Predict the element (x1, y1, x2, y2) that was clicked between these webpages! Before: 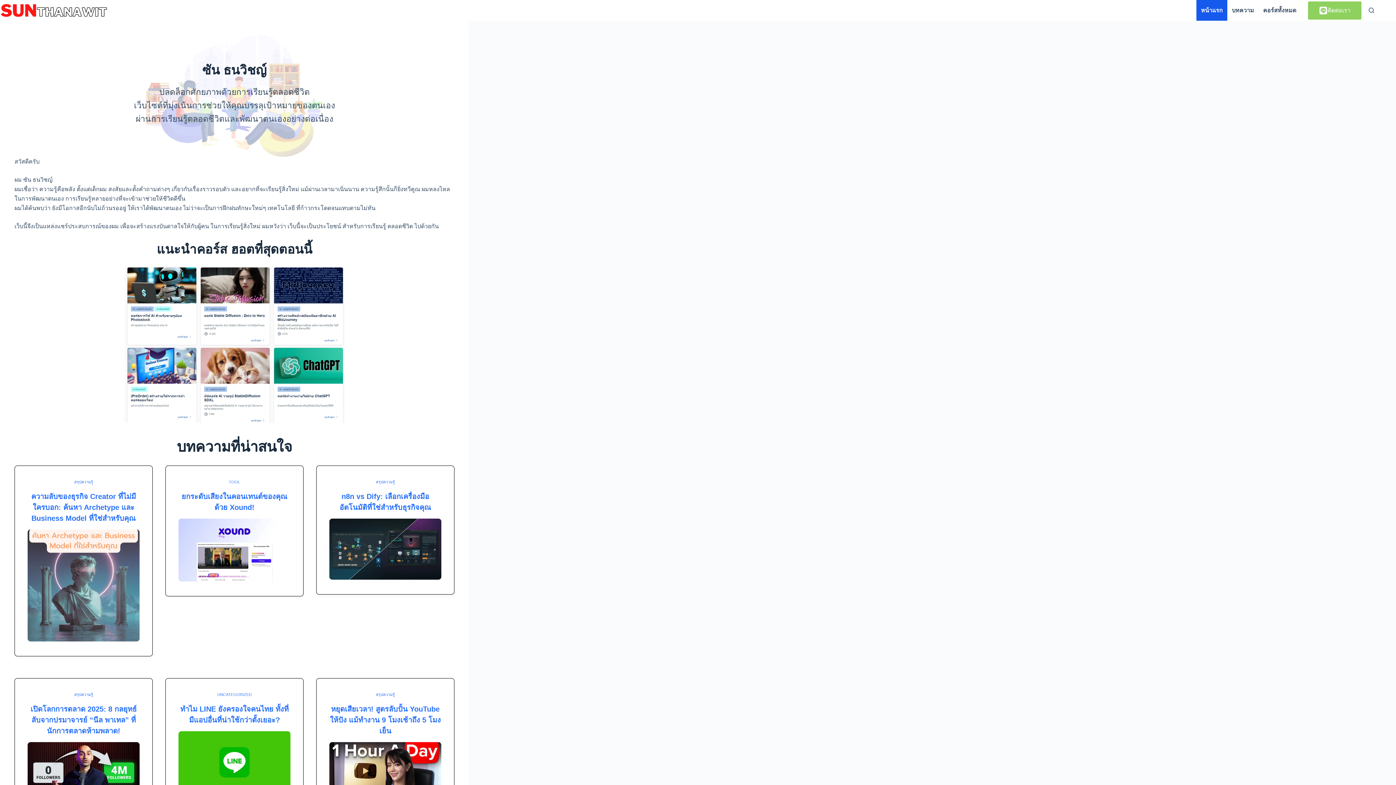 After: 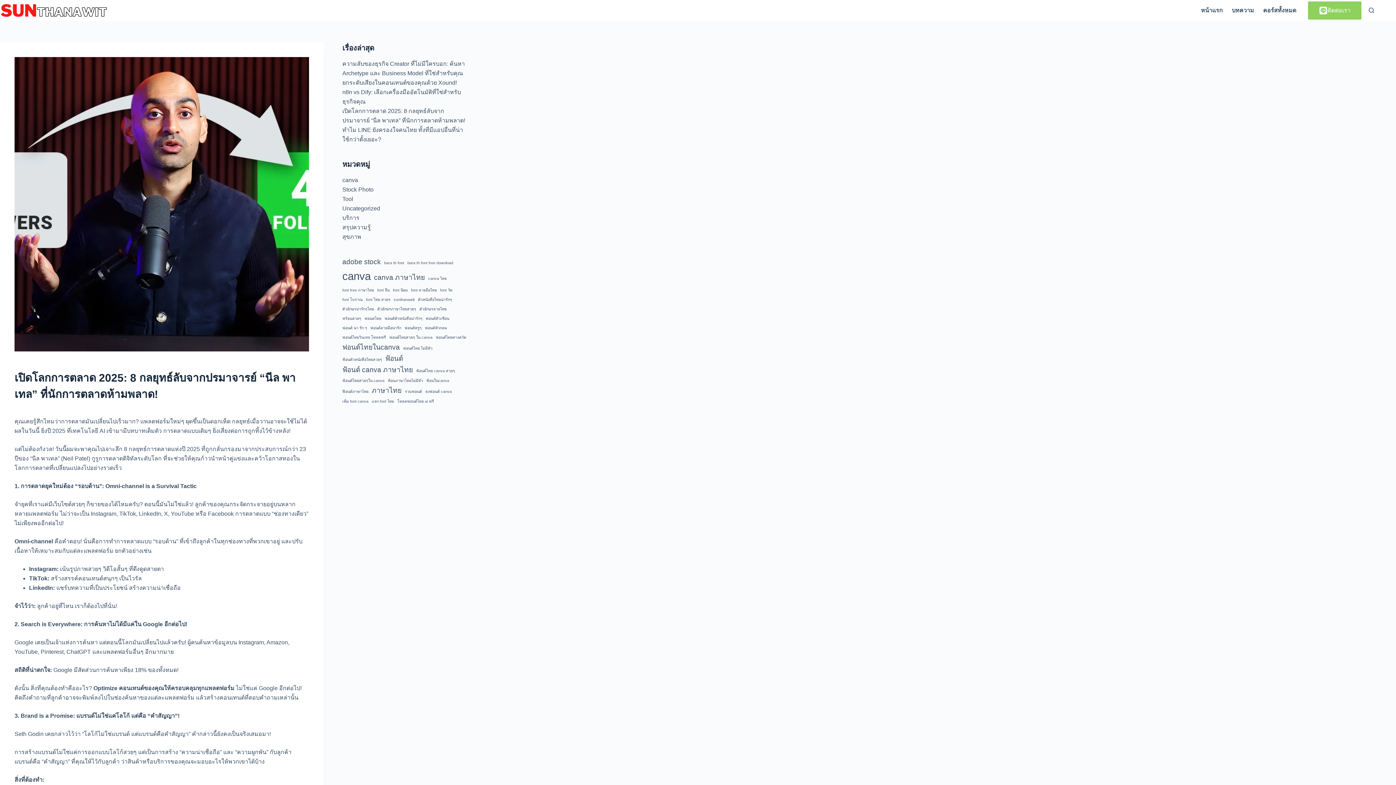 Action: bbox: (27, 742, 139, 805)